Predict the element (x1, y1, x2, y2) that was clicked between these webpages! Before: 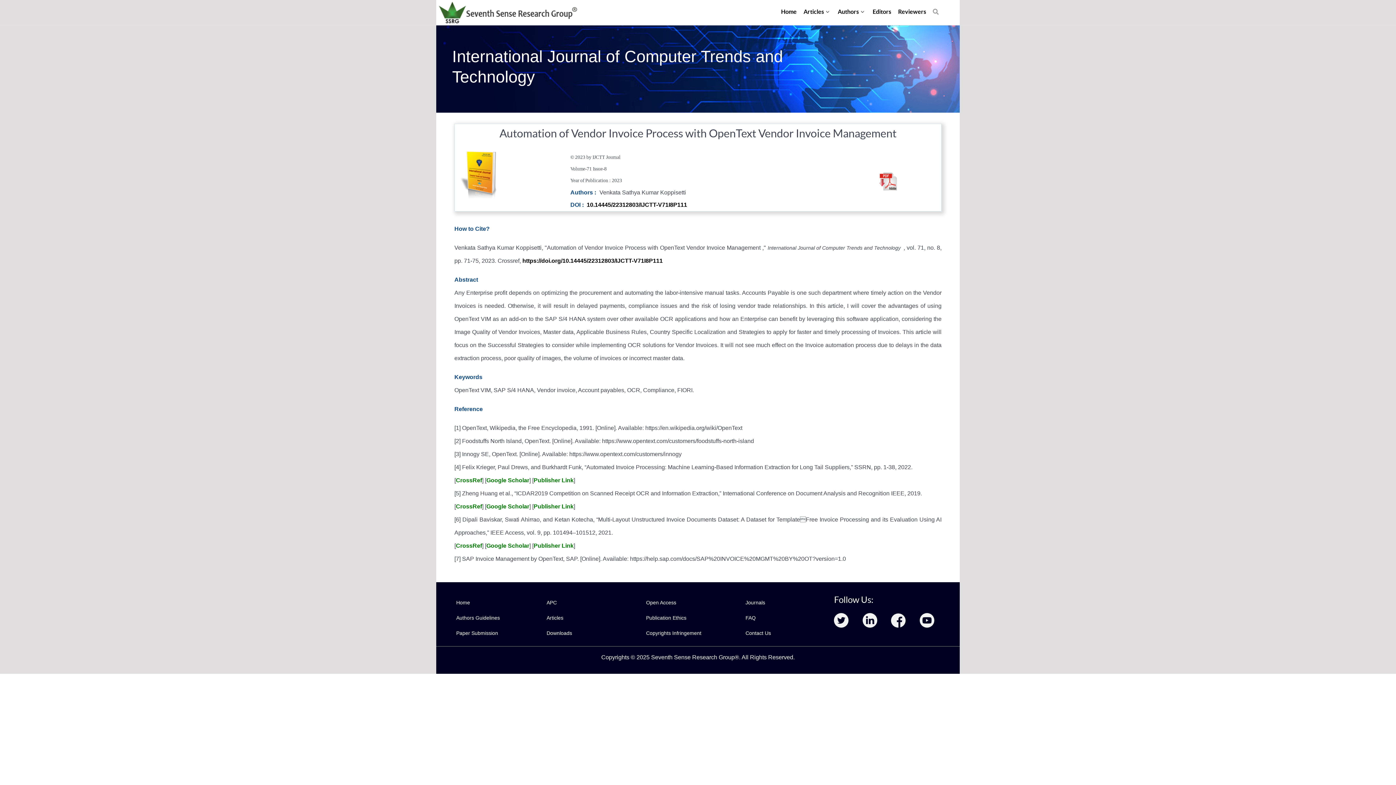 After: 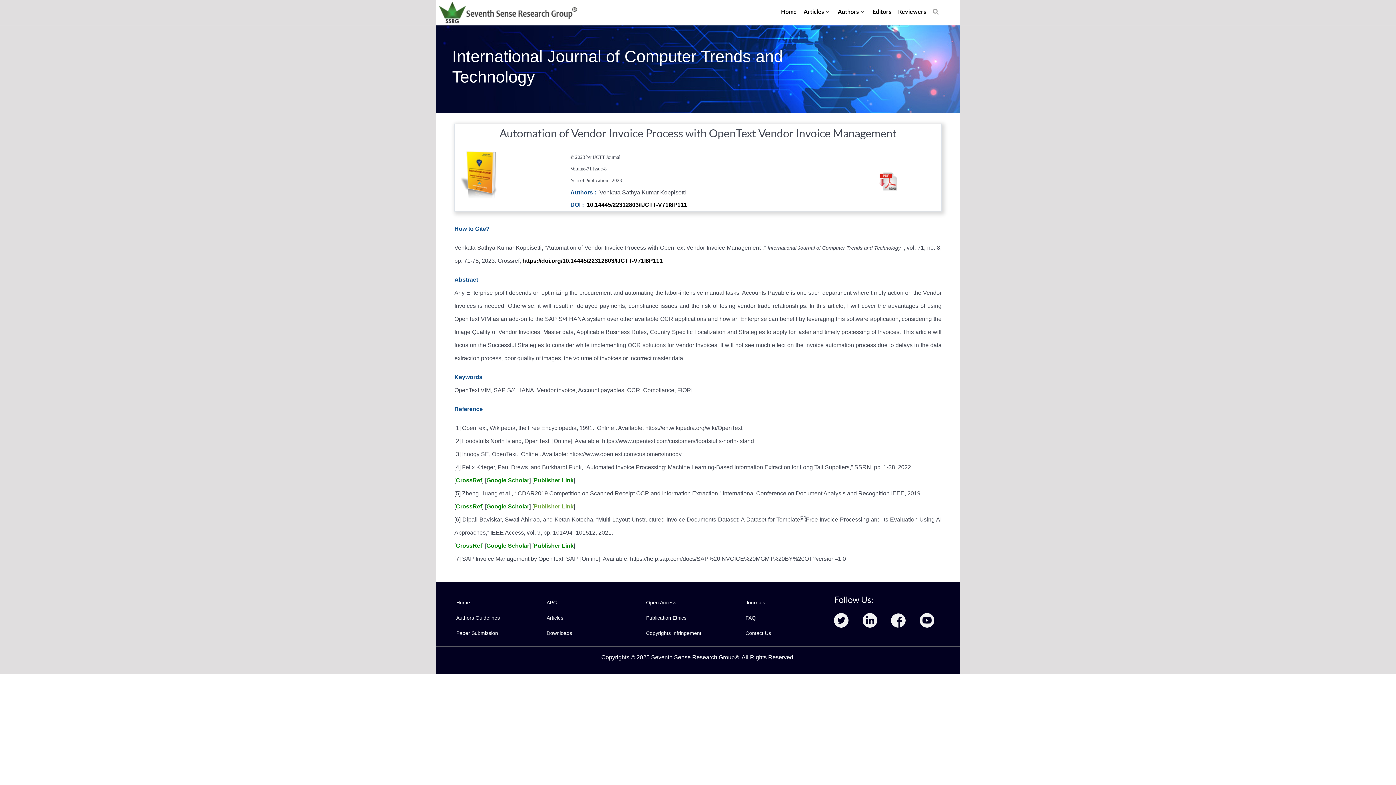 Action: bbox: (533, 503, 573, 509) label: Publisher Link